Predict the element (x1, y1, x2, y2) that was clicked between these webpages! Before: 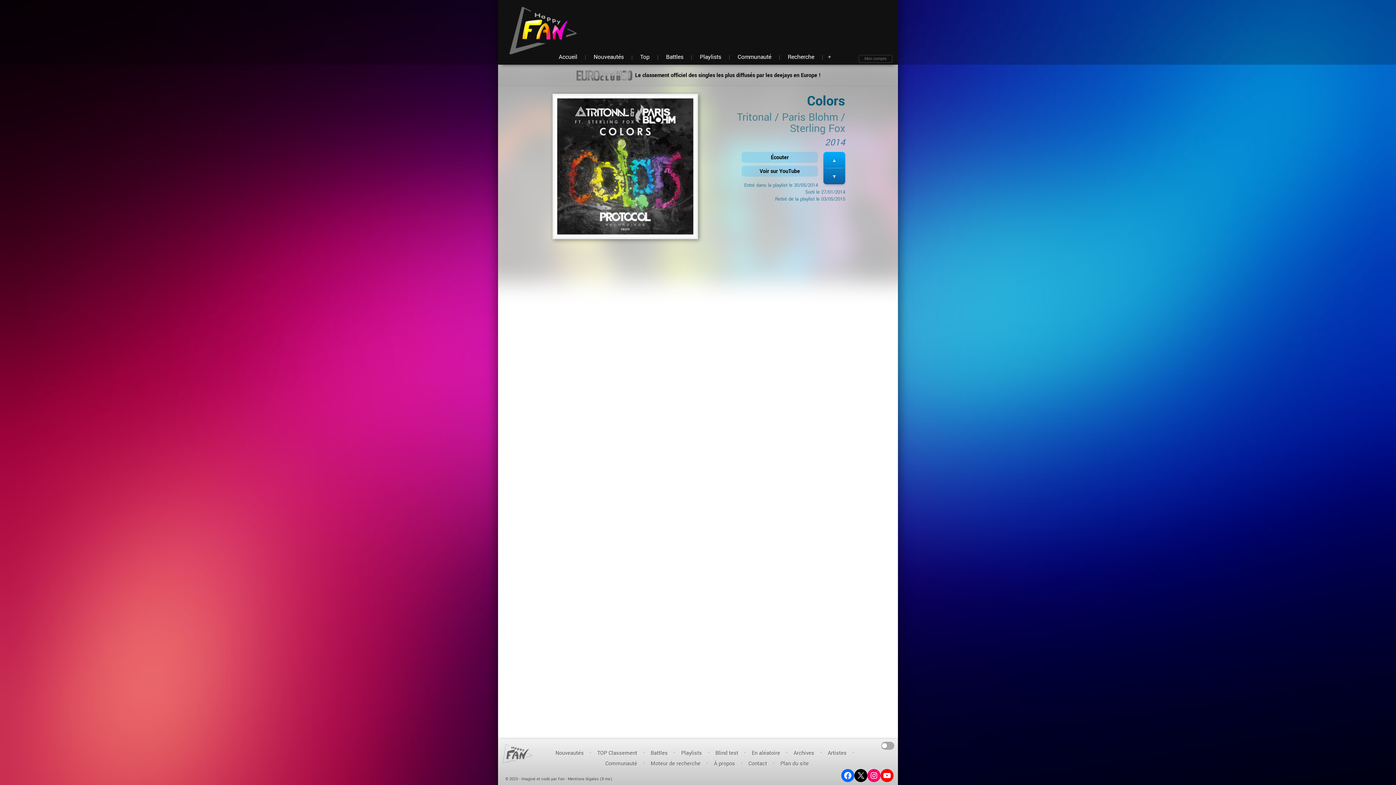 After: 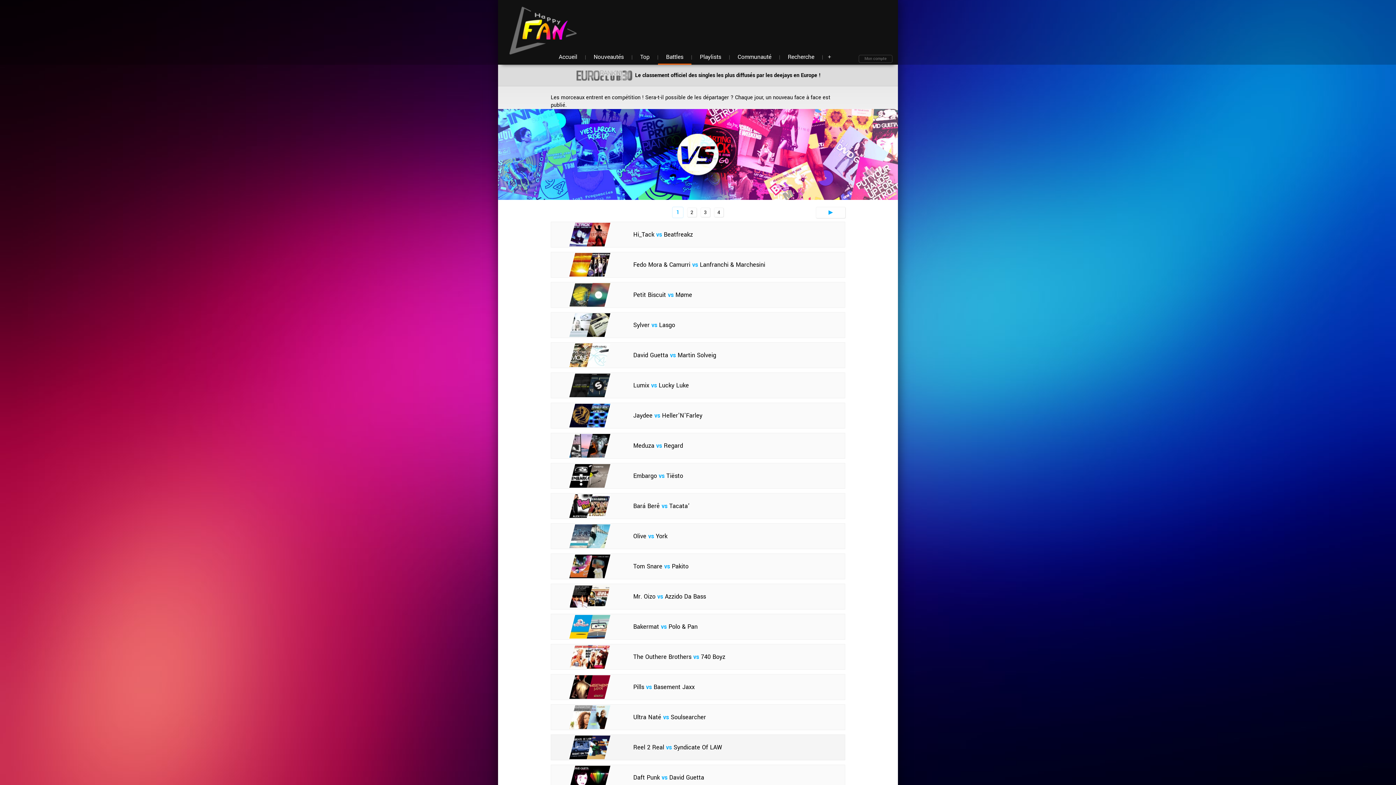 Action: label: Battles bbox: (650, 749, 668, 757)